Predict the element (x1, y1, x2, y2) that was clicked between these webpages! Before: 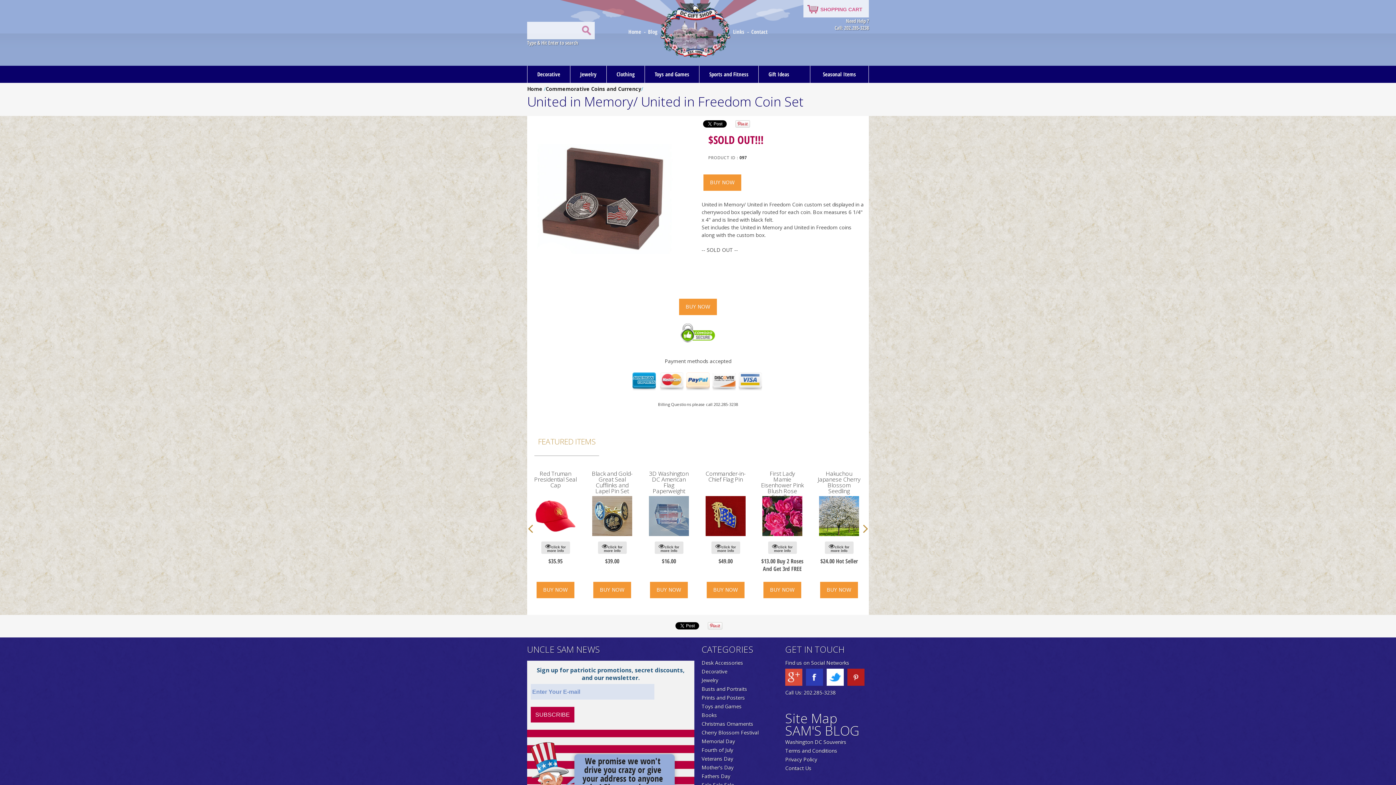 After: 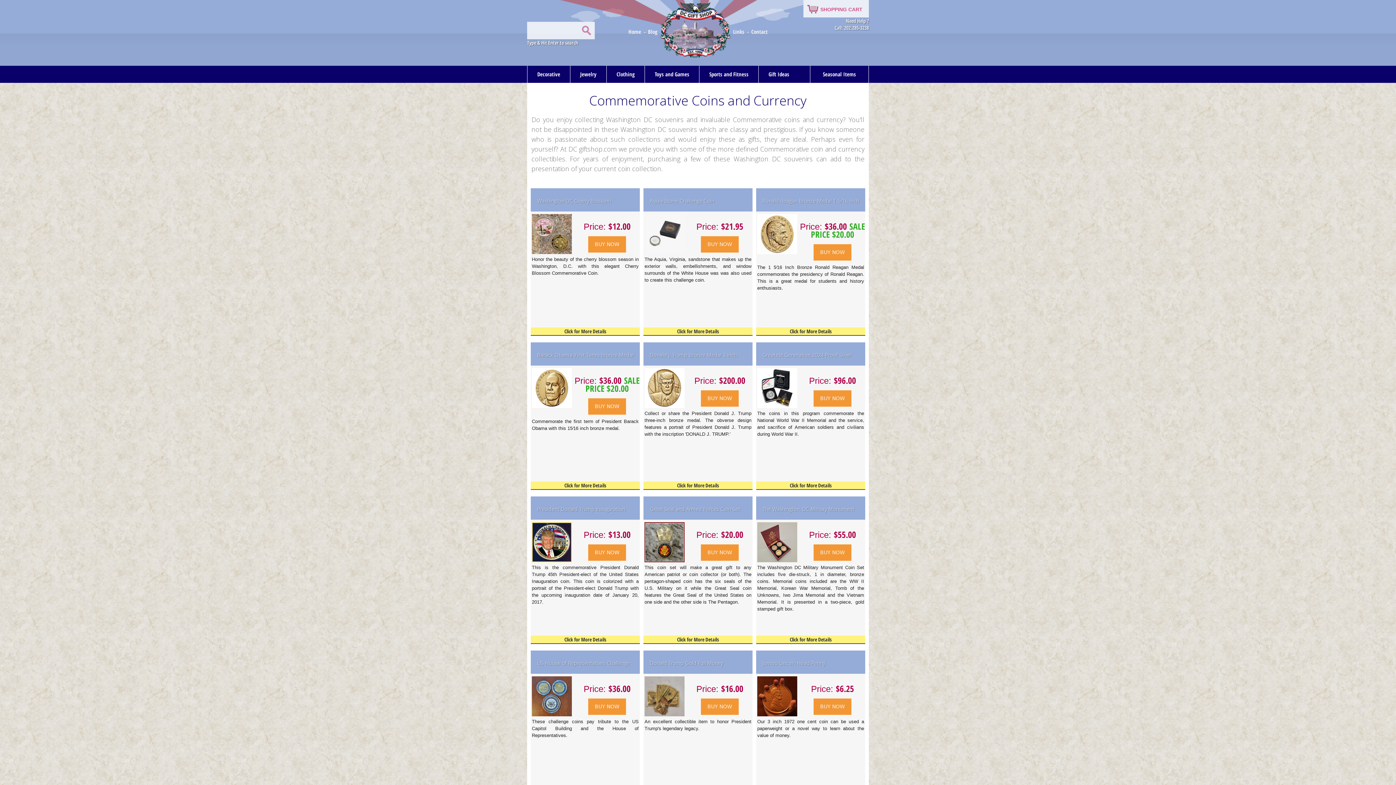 Action: bbox: (545, 85, 641, 92) label: Commemorative Coins and Currency